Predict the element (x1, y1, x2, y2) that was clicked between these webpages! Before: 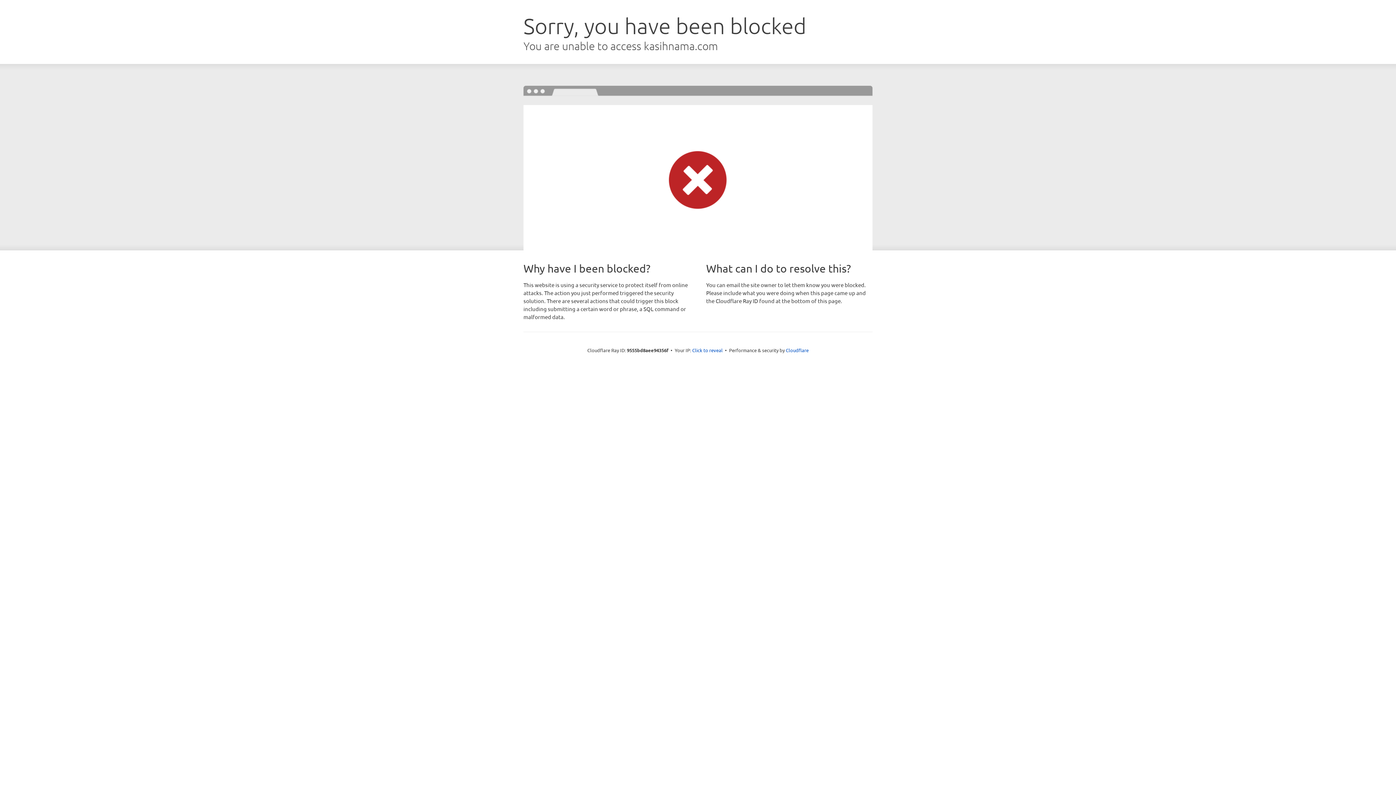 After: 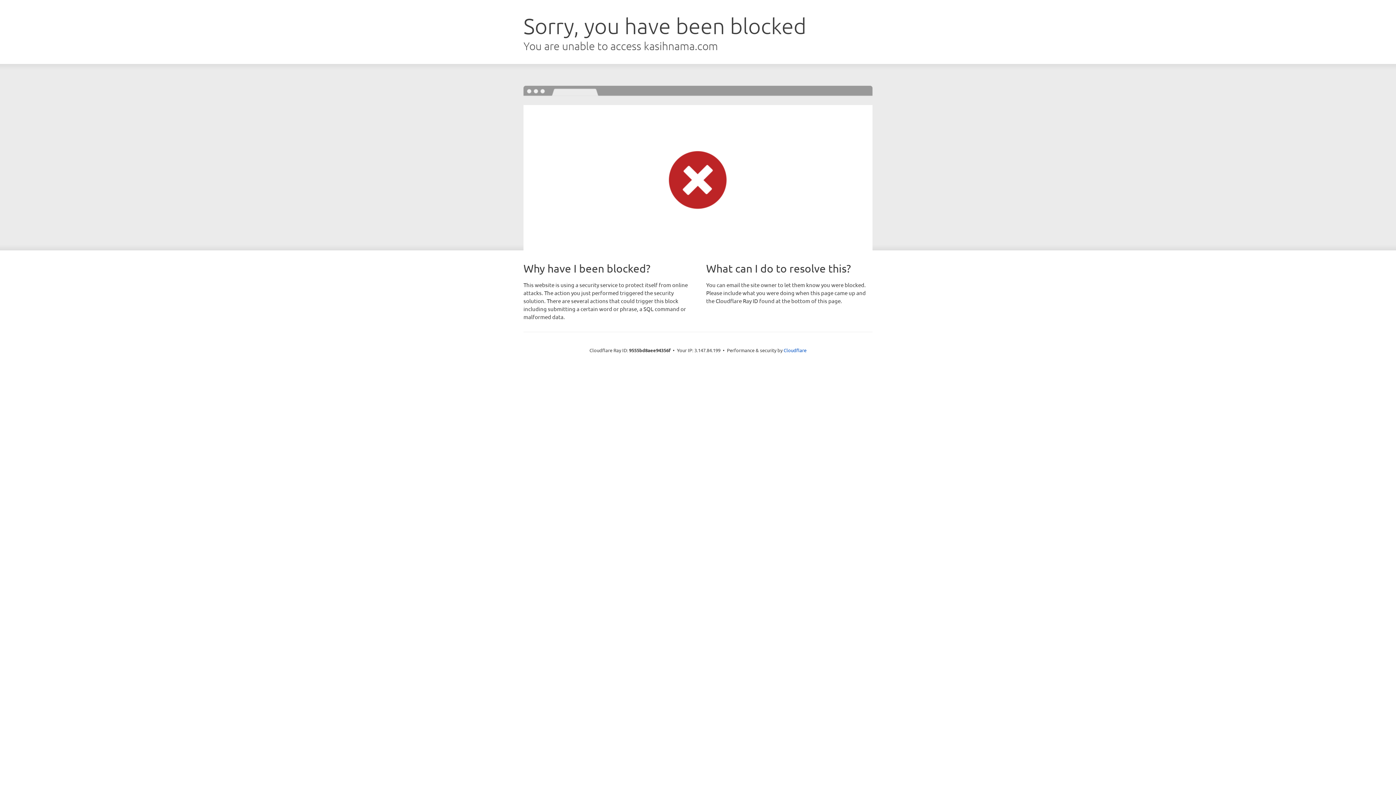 Action: bbox: (692, 346, 722, 353) label: Click to reveal